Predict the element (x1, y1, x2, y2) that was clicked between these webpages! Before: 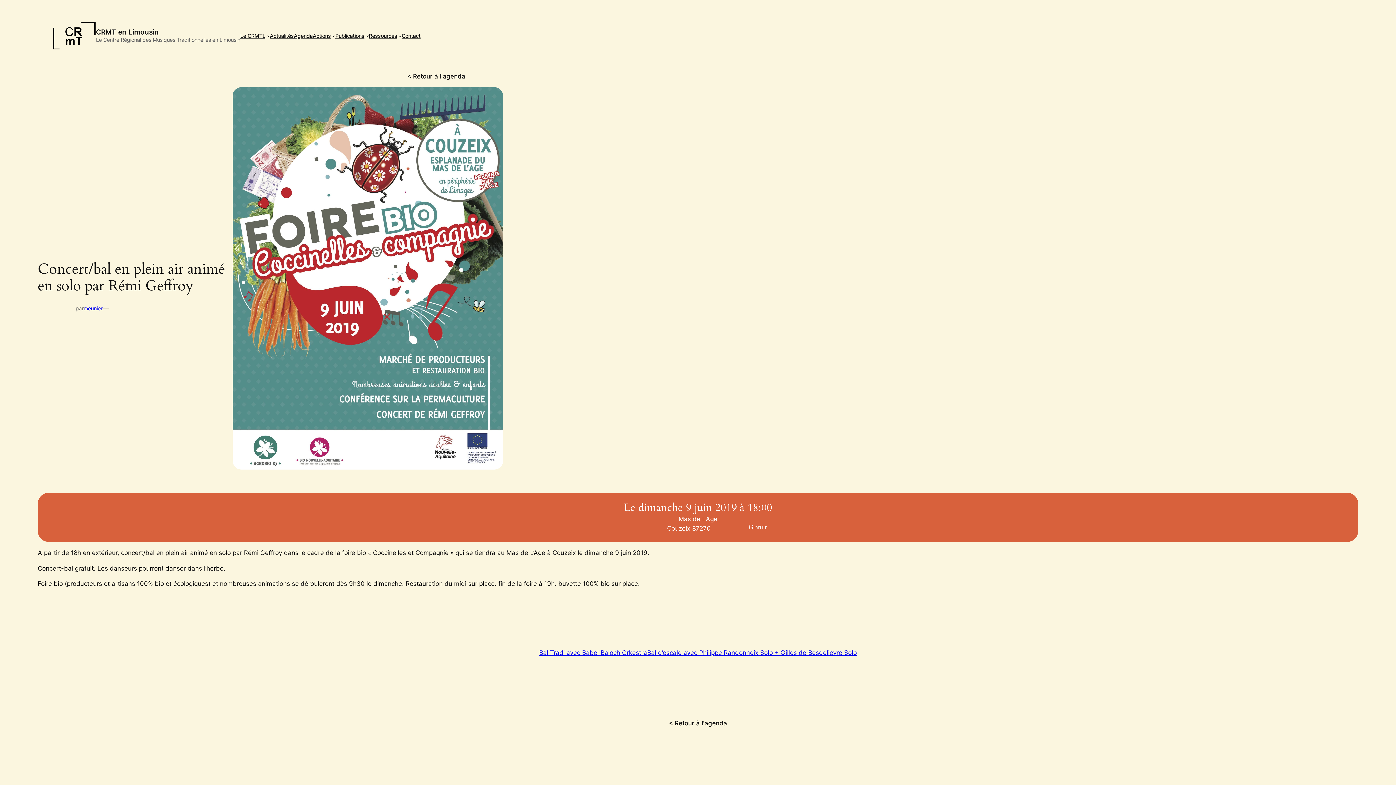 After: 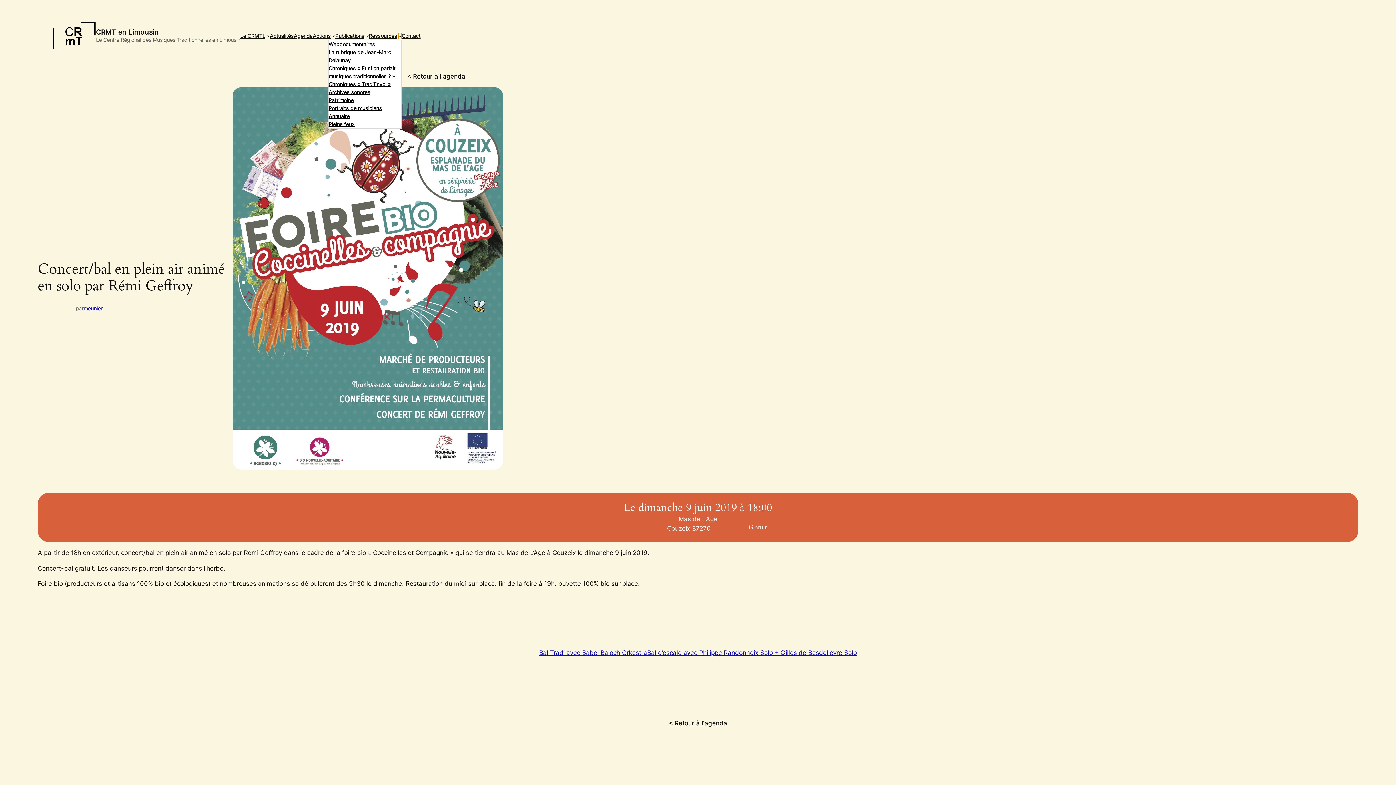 Action: bbox: (398, 34, 401, 37) label: Sous-menu Ressources